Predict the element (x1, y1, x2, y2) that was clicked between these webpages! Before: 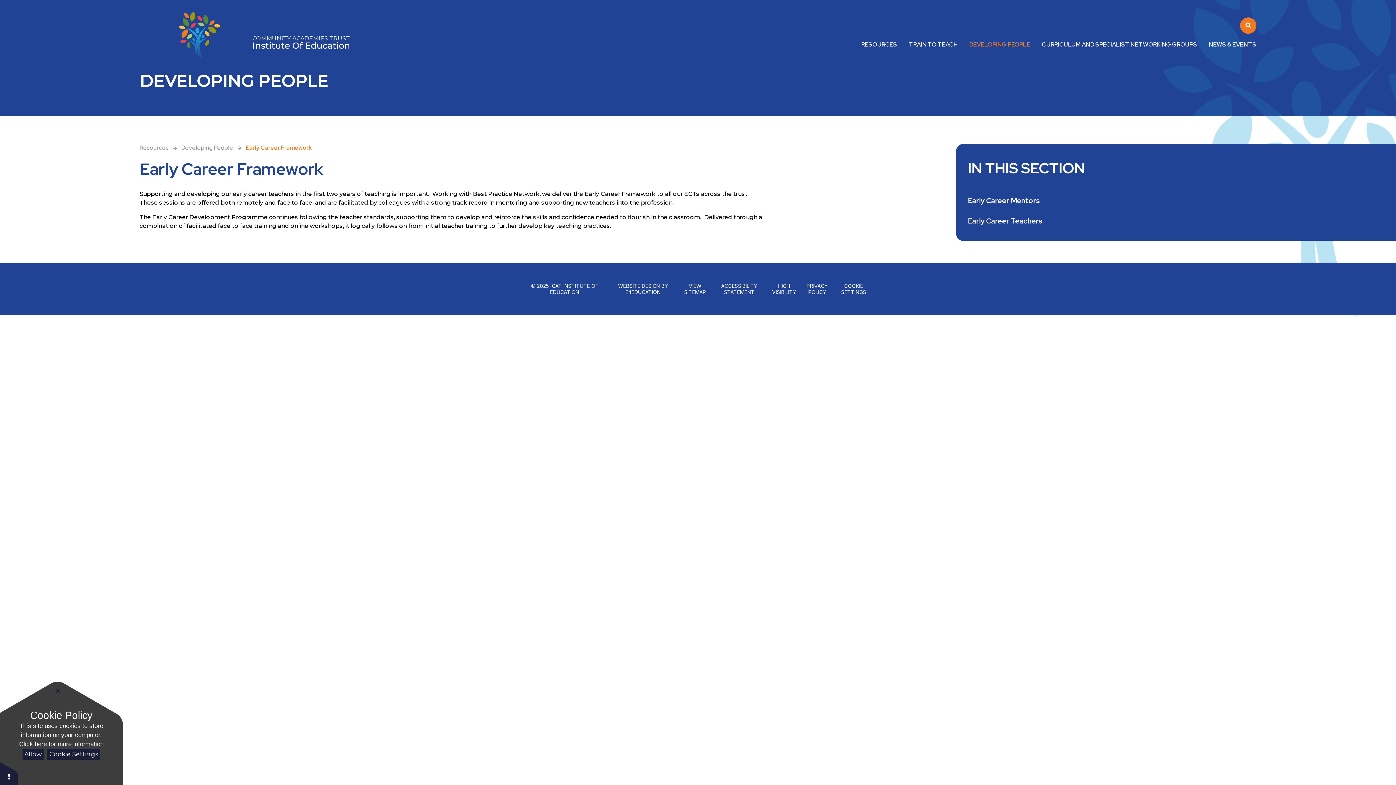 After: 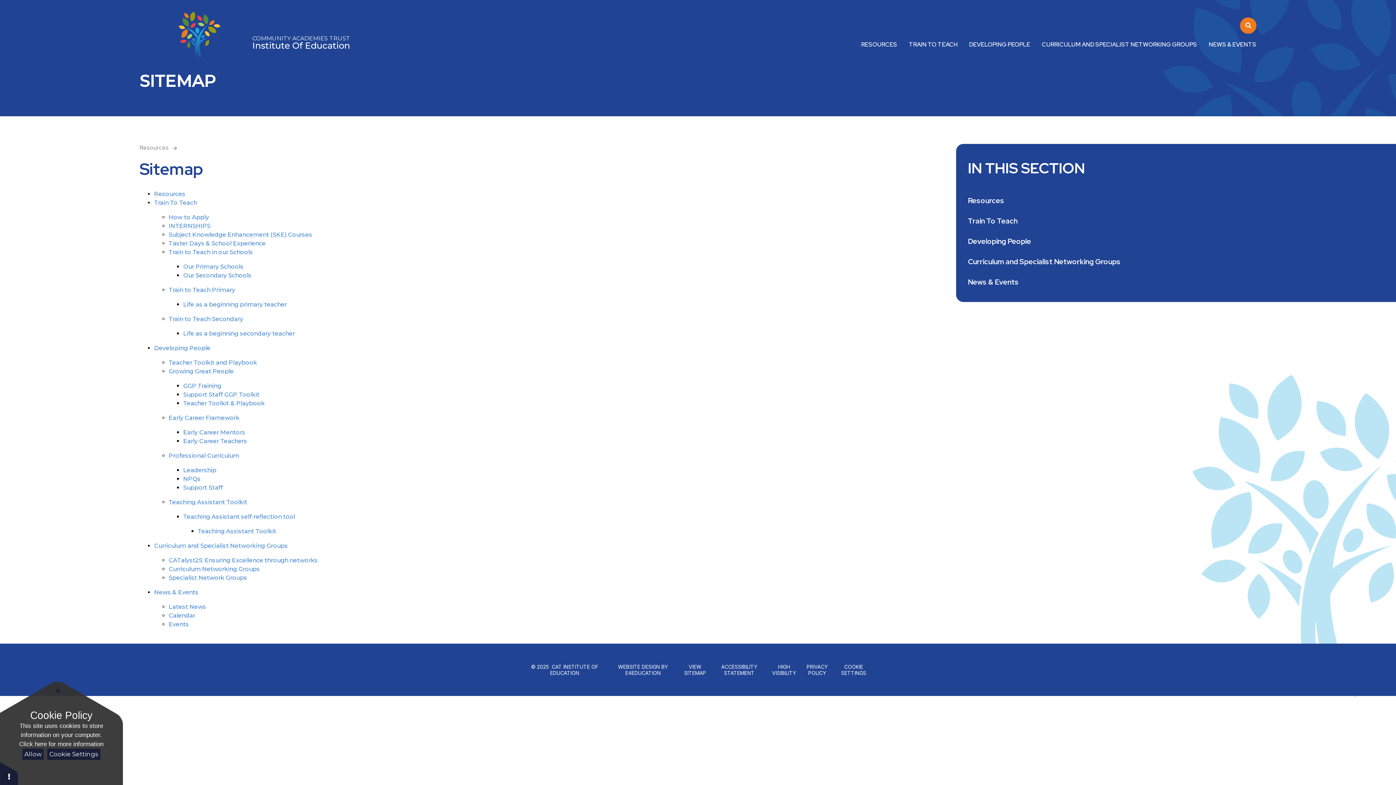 Action: label: VIEW SITEMAP bbox: (679, 282, 710, 295)